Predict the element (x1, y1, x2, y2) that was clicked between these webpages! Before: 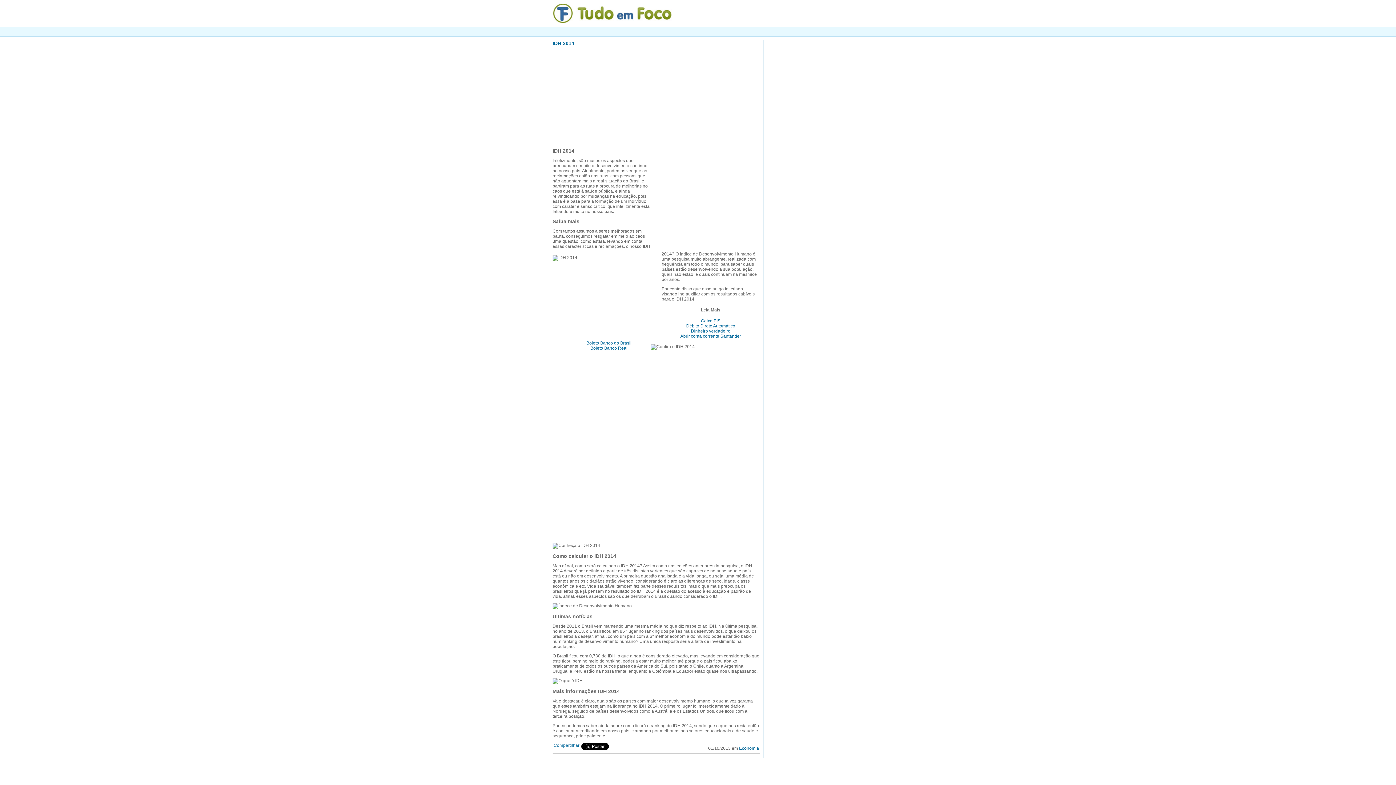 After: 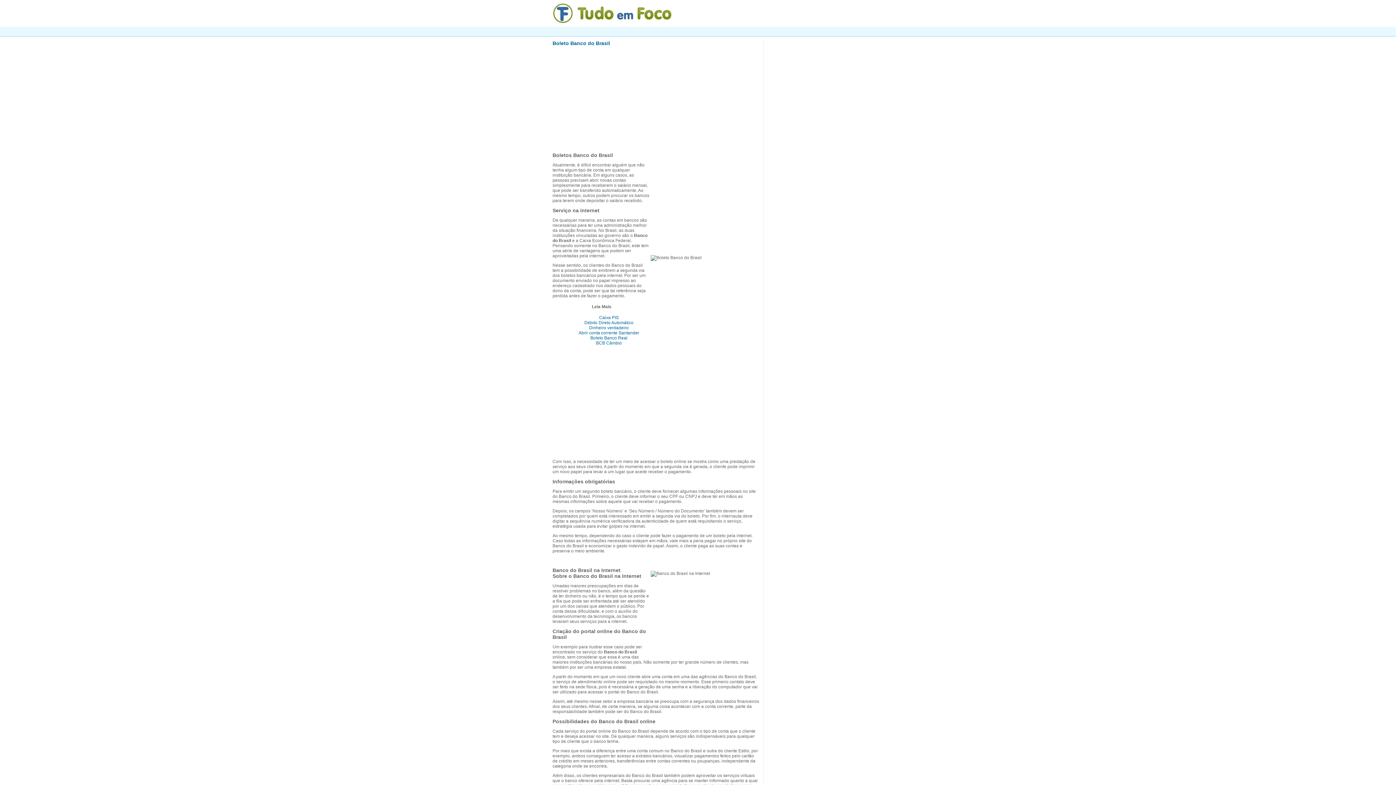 Action: label: Boleto Banco do Brasil bbox: (586, 340, 631, 345)